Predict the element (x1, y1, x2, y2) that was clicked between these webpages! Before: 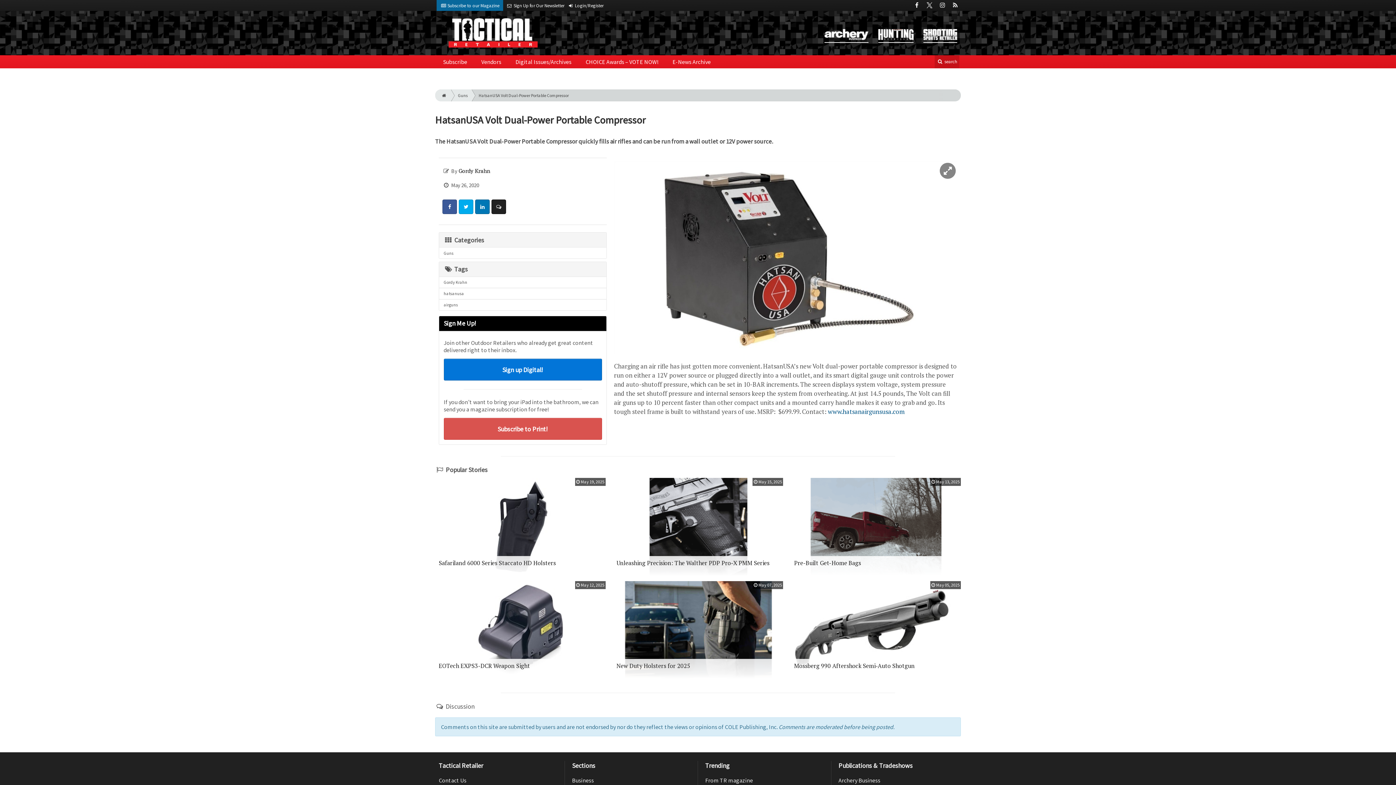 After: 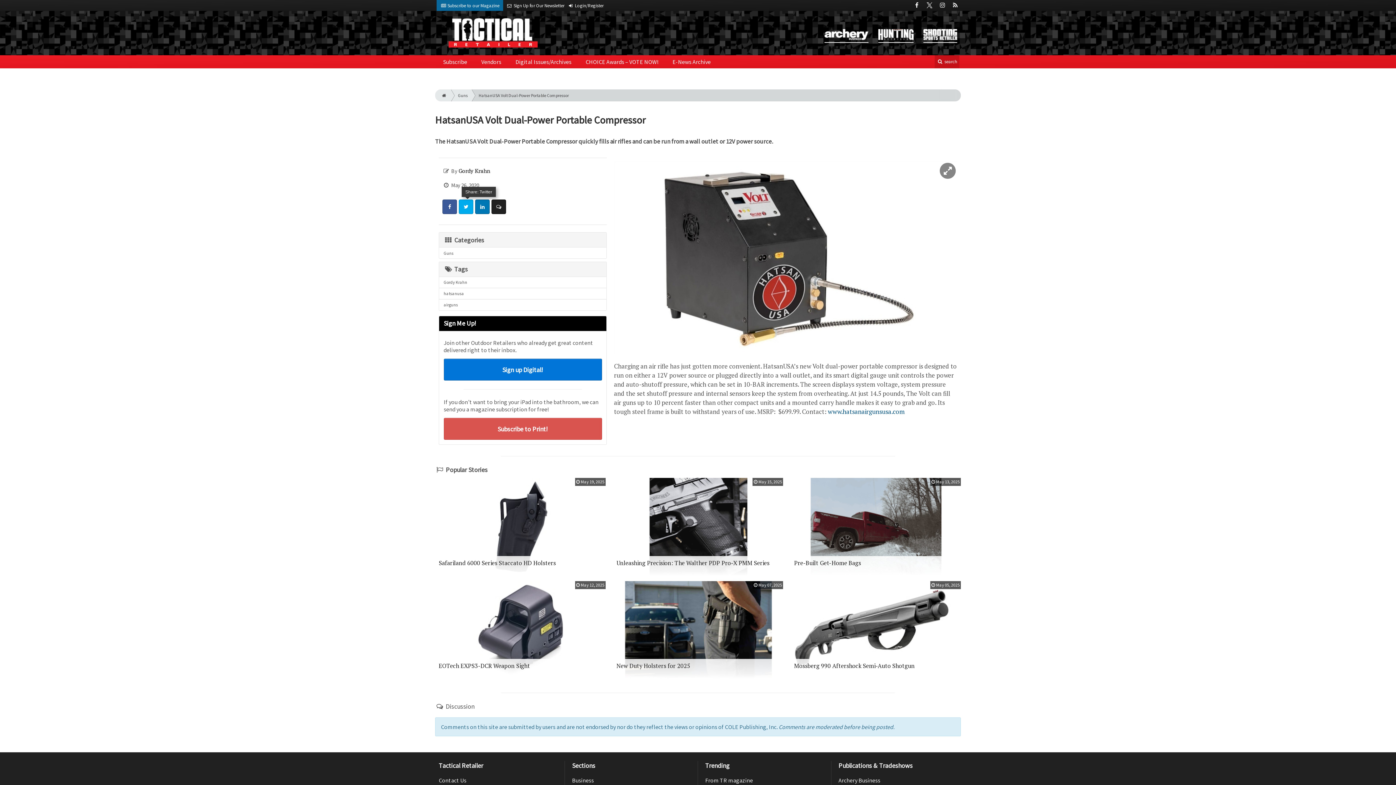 Action: label: Share: Twitter bbox: (458, 199, 473, 214)